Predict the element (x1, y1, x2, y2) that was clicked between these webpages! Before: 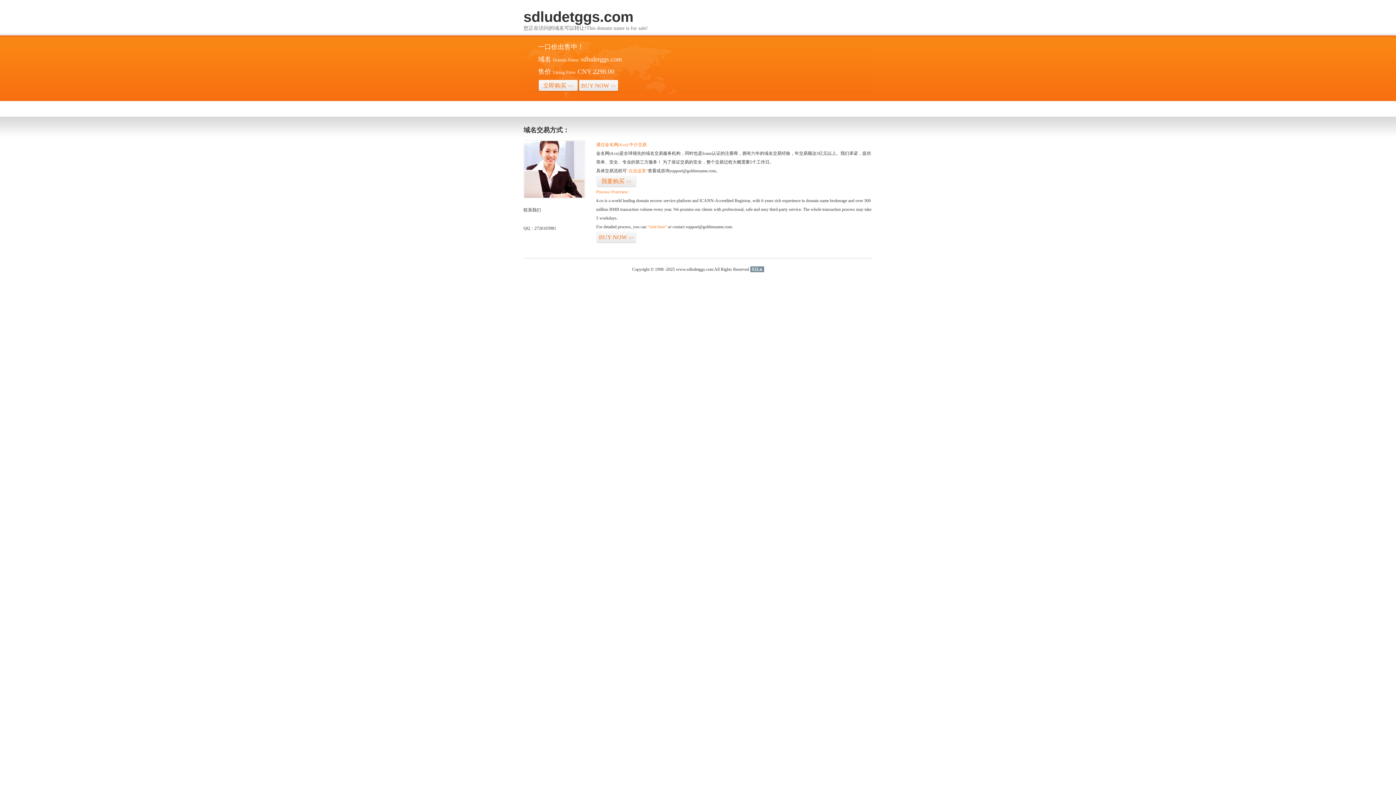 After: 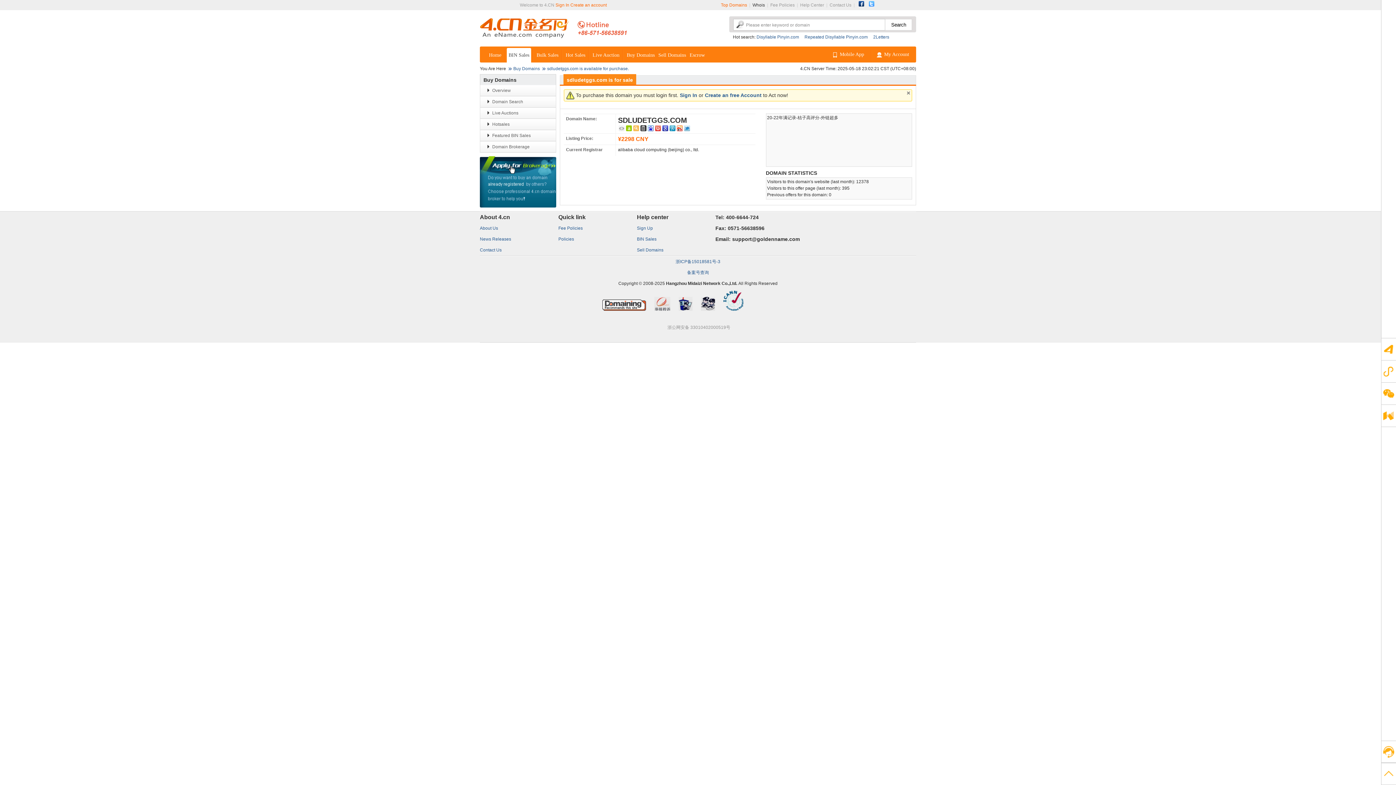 Action: label: 我要购买>> bbox: (596, 175, 636, 187)